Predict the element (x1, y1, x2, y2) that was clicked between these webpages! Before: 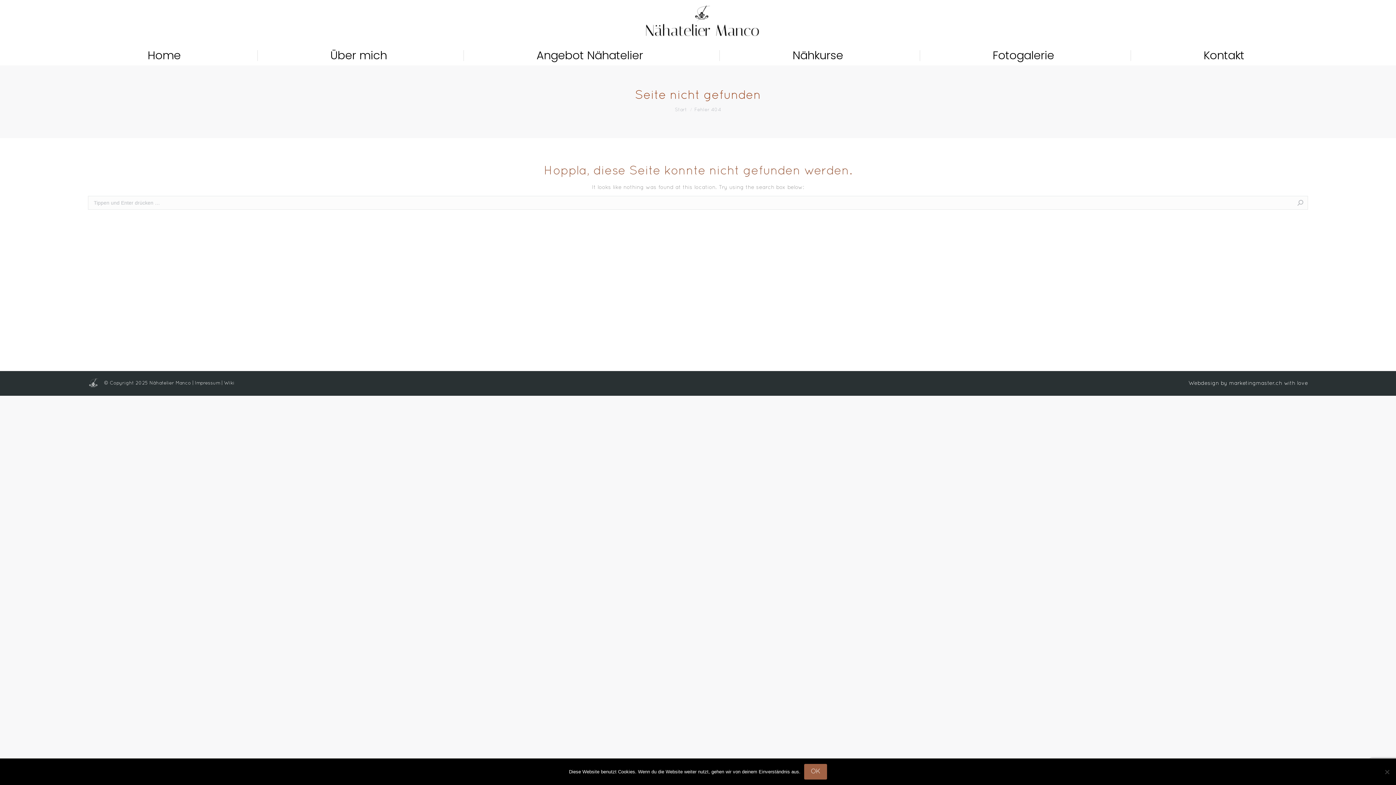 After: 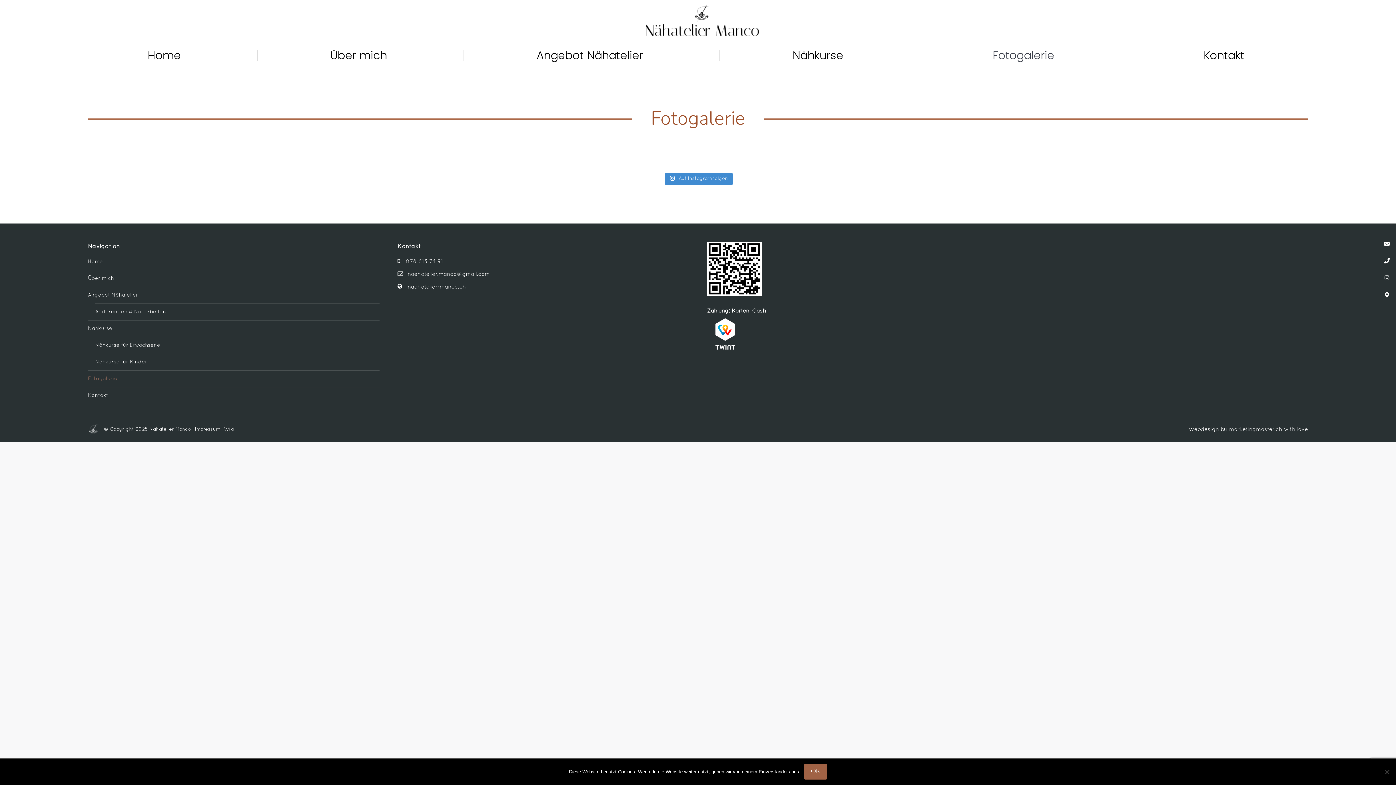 Action: label: Fotogalerie bbox: (925, 47, 1126, 63)